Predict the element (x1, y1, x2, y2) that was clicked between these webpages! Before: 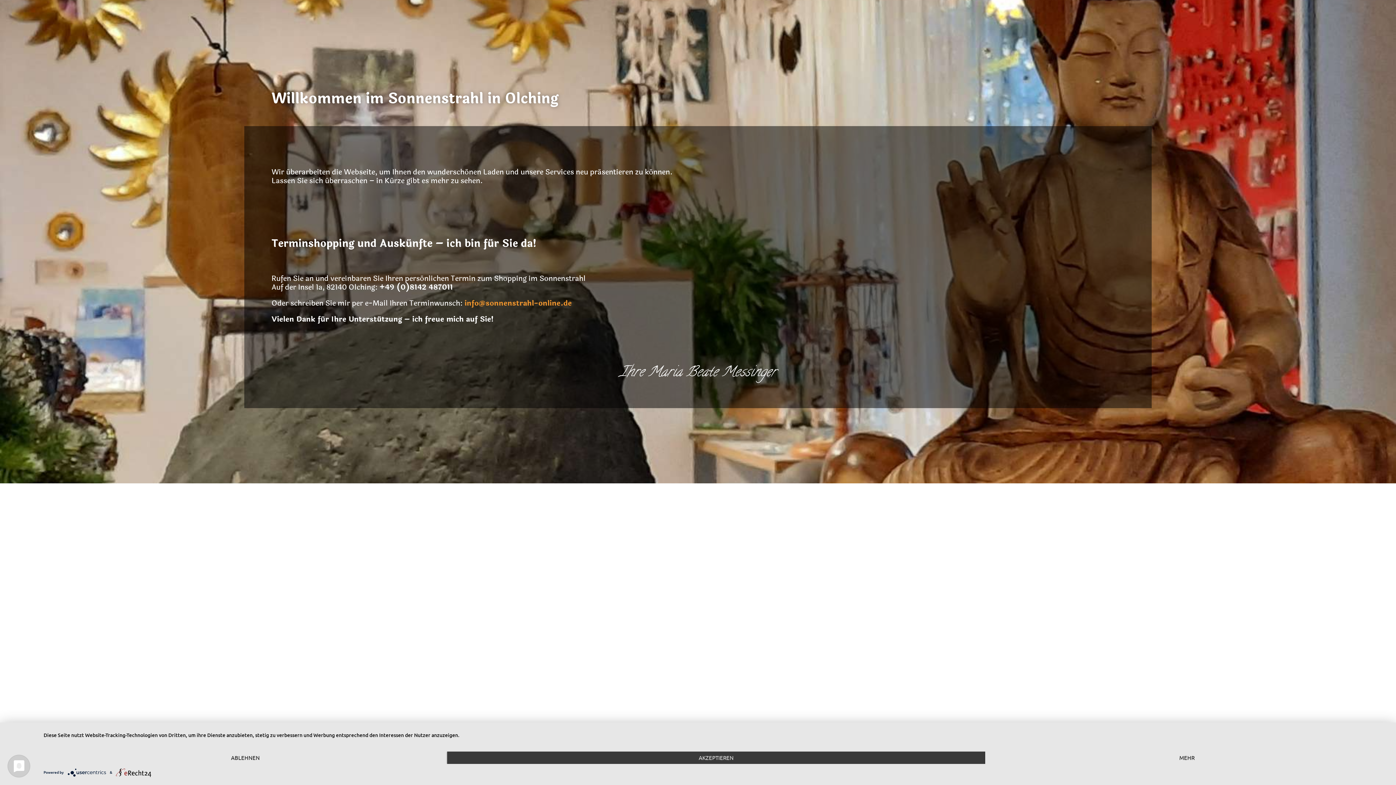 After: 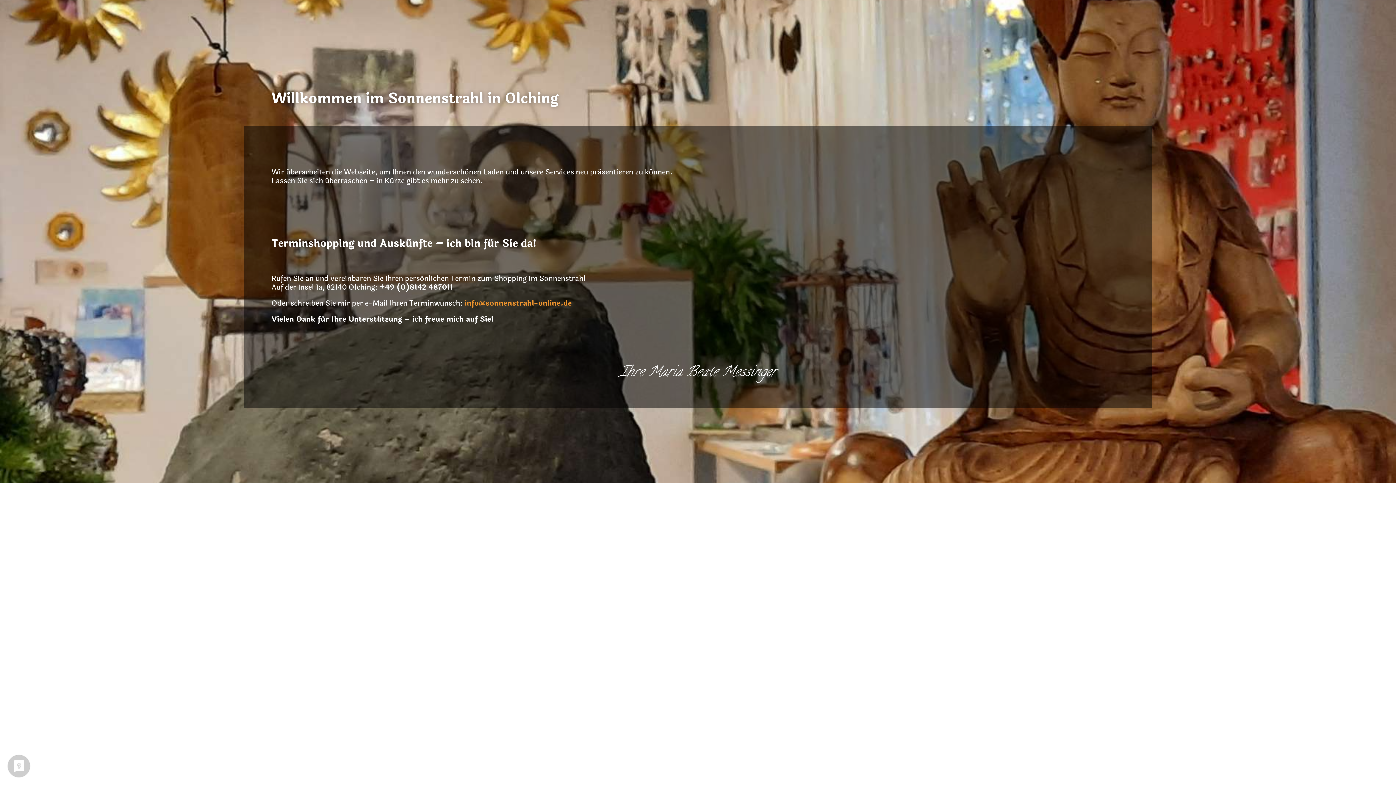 Action: bbox: (43, 752, 447, 764) label: Ablehnen